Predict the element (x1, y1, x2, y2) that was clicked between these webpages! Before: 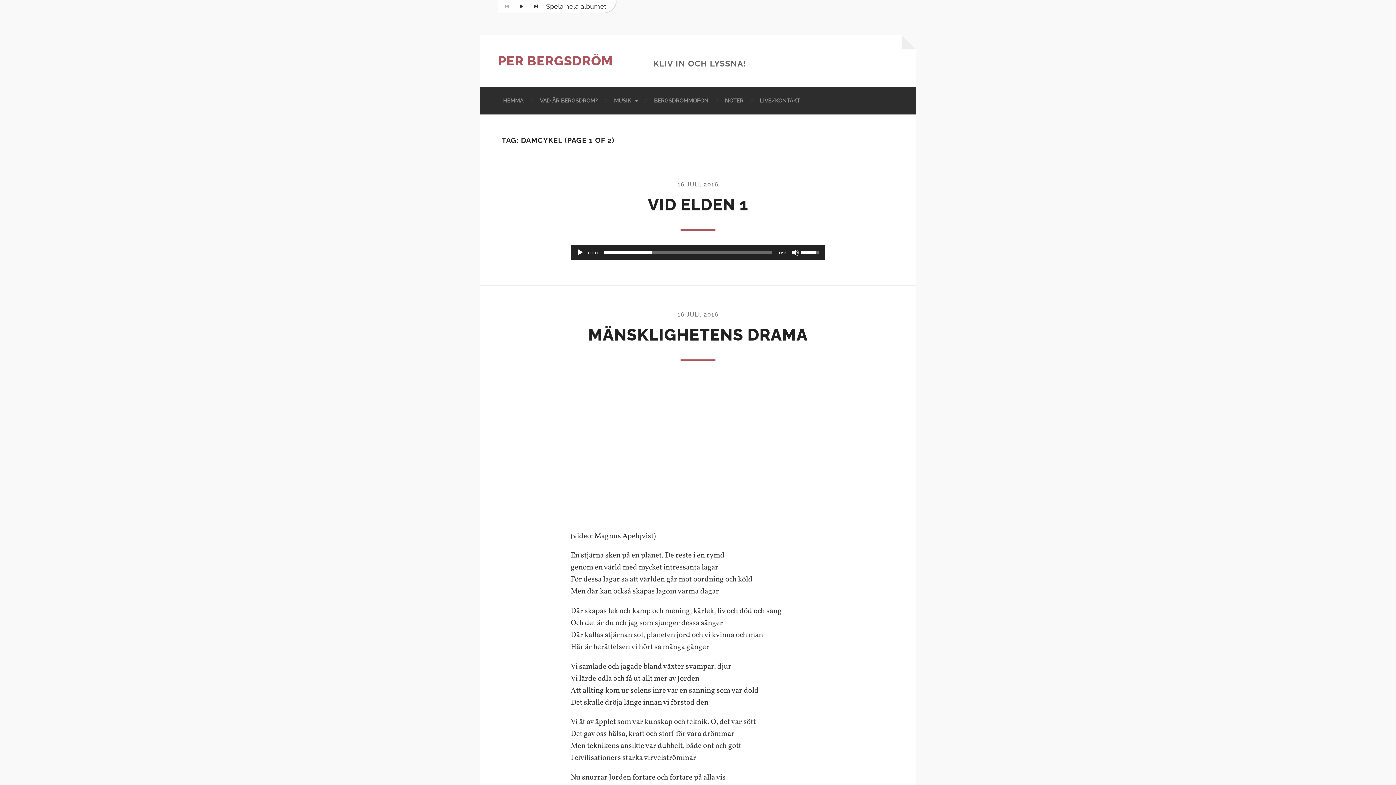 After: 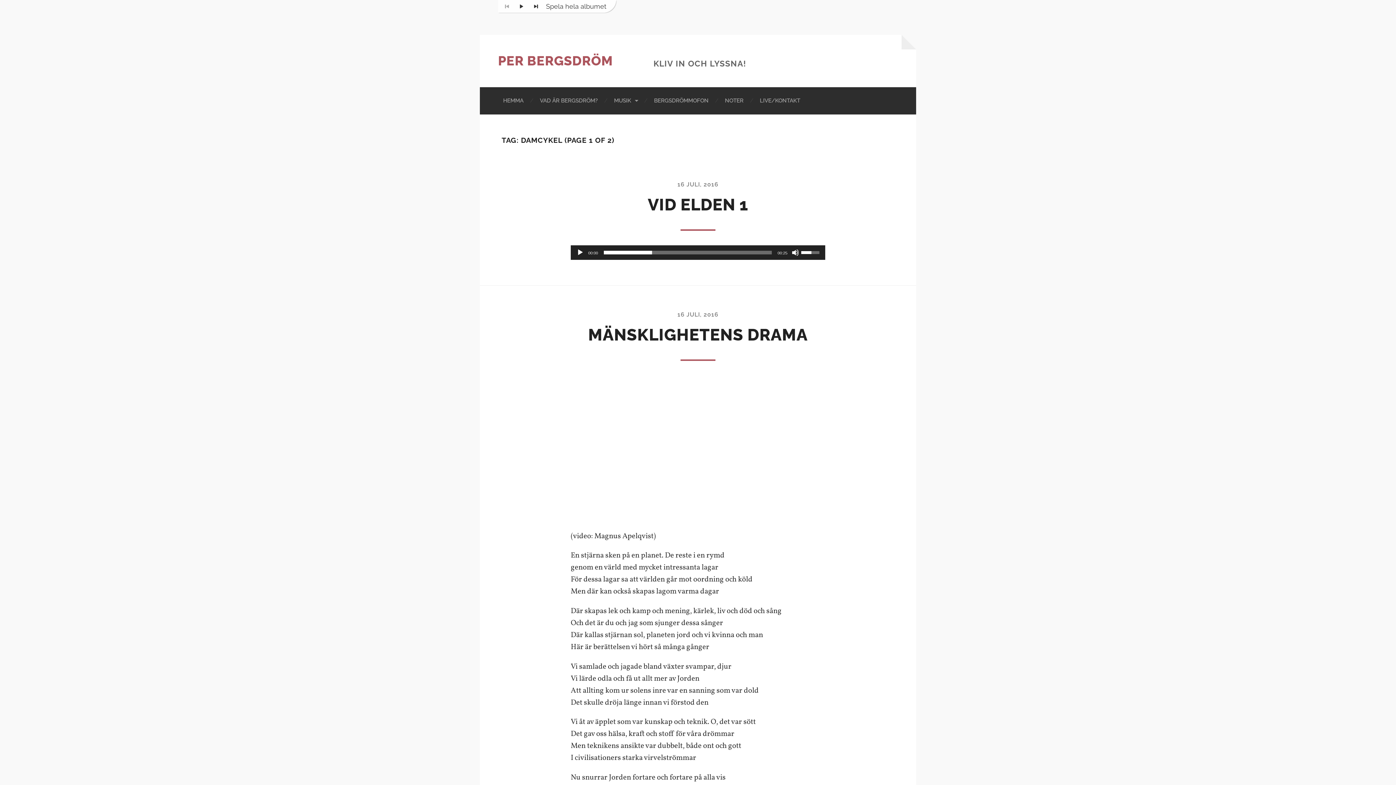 Action: label: Volymkontroll bbox: (801, 245, 821, 258)